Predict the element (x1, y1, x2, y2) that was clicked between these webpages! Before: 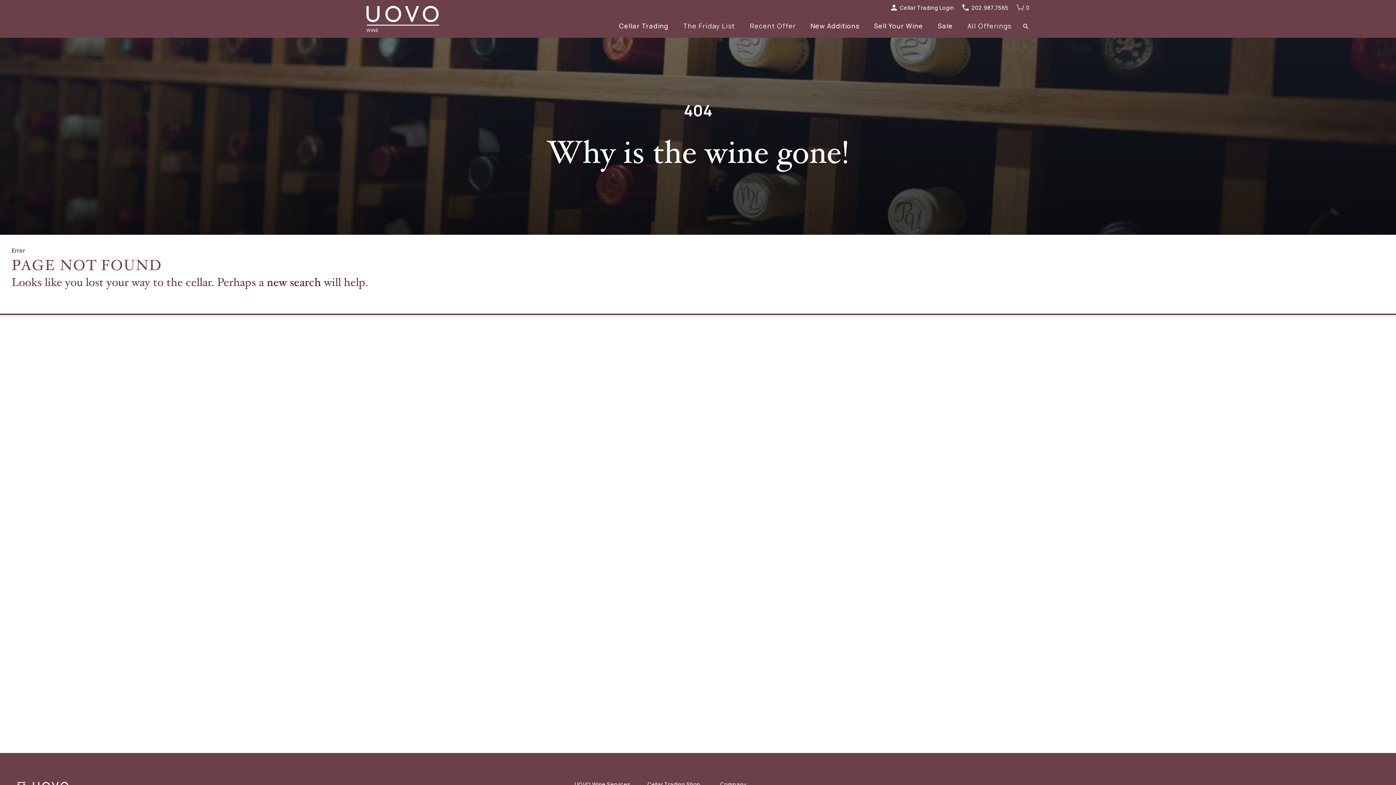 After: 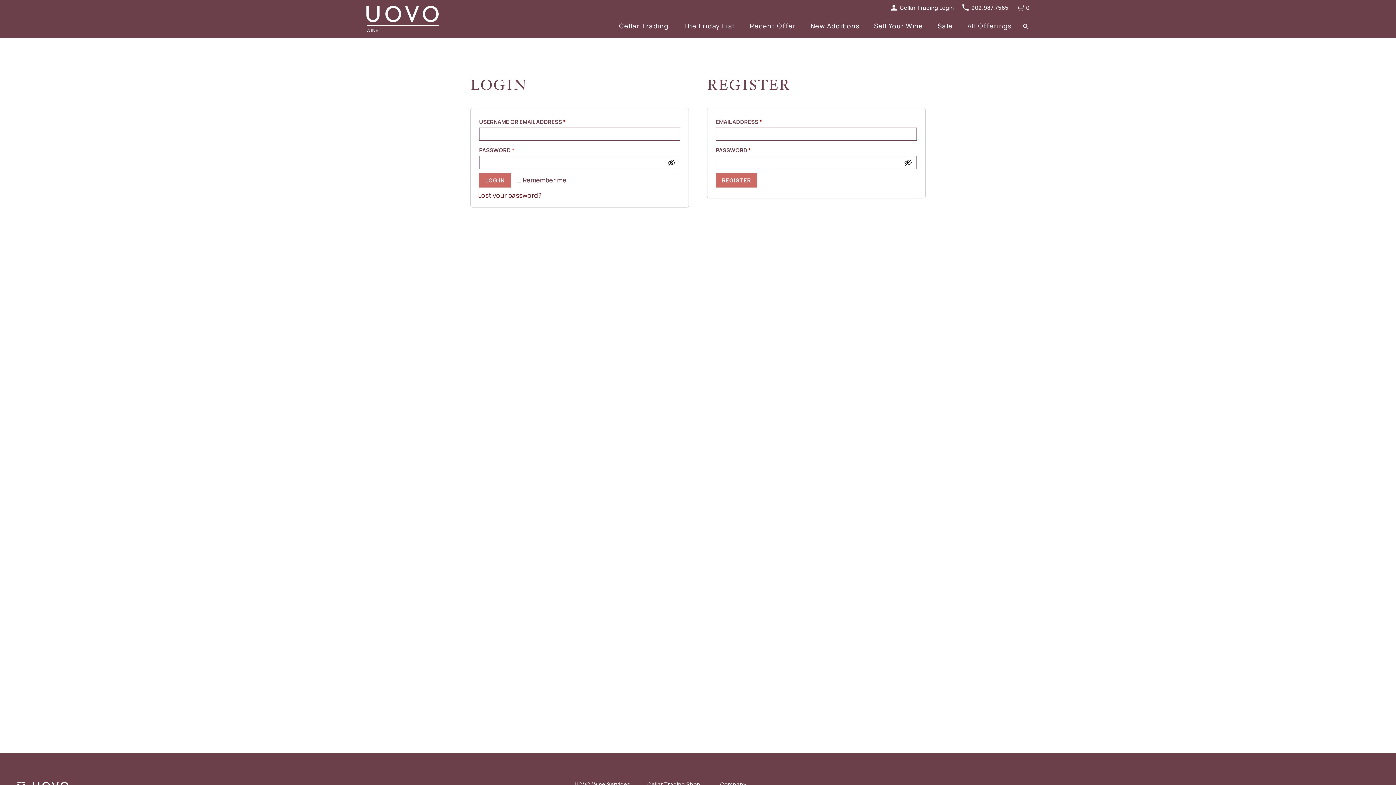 Action: label: Cellar Trading Login bbox: (889, 0, 954, 15)